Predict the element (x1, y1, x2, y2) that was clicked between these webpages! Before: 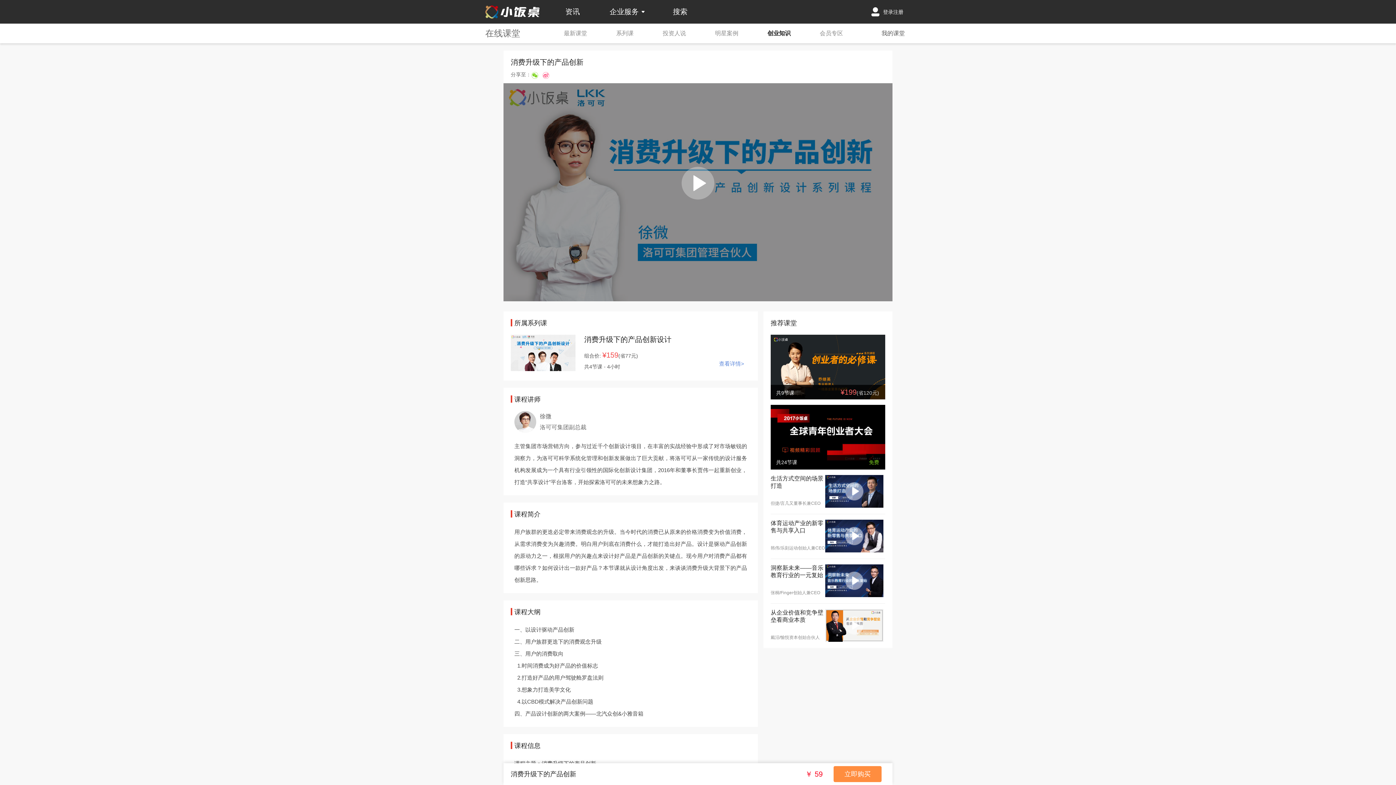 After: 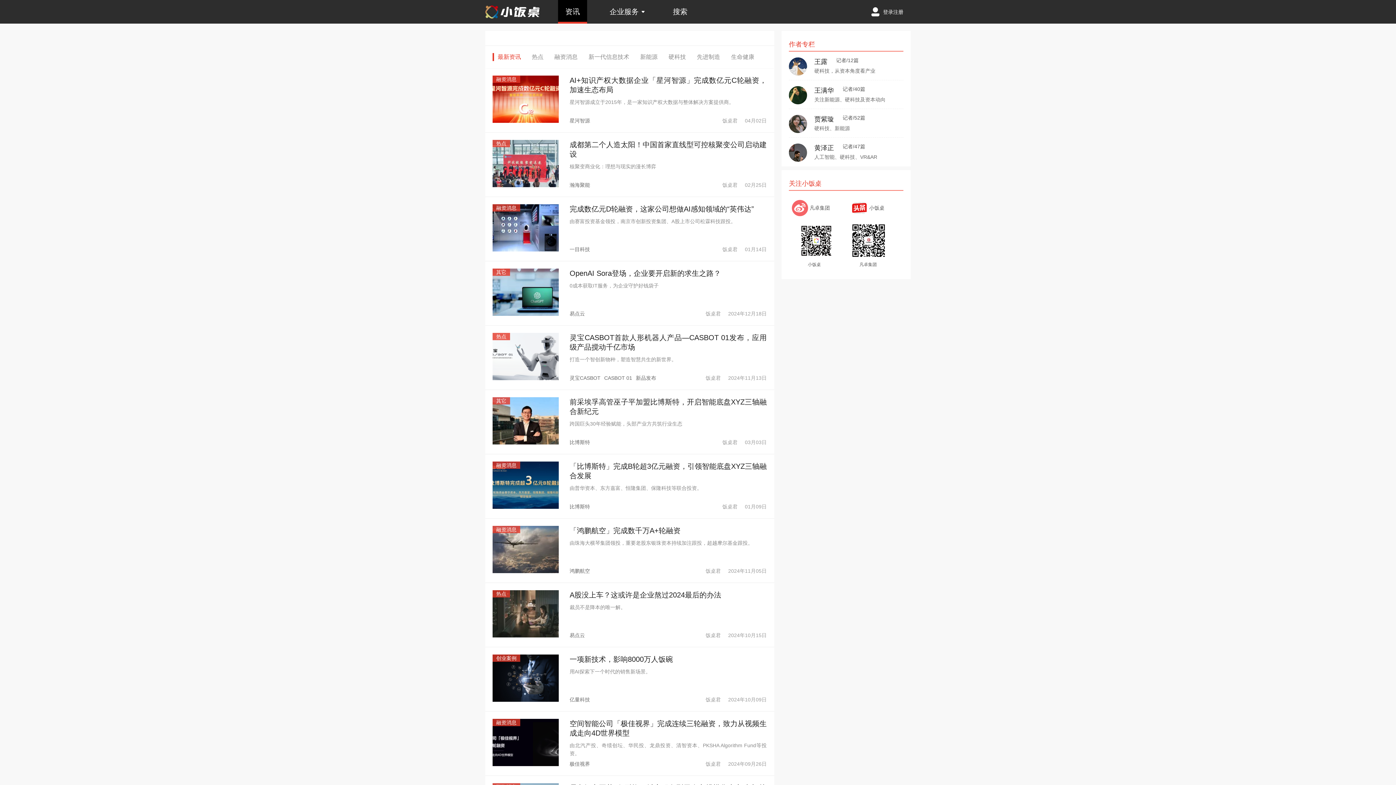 Action: label: 资讯 bbox: (565, 0, 580, 23)